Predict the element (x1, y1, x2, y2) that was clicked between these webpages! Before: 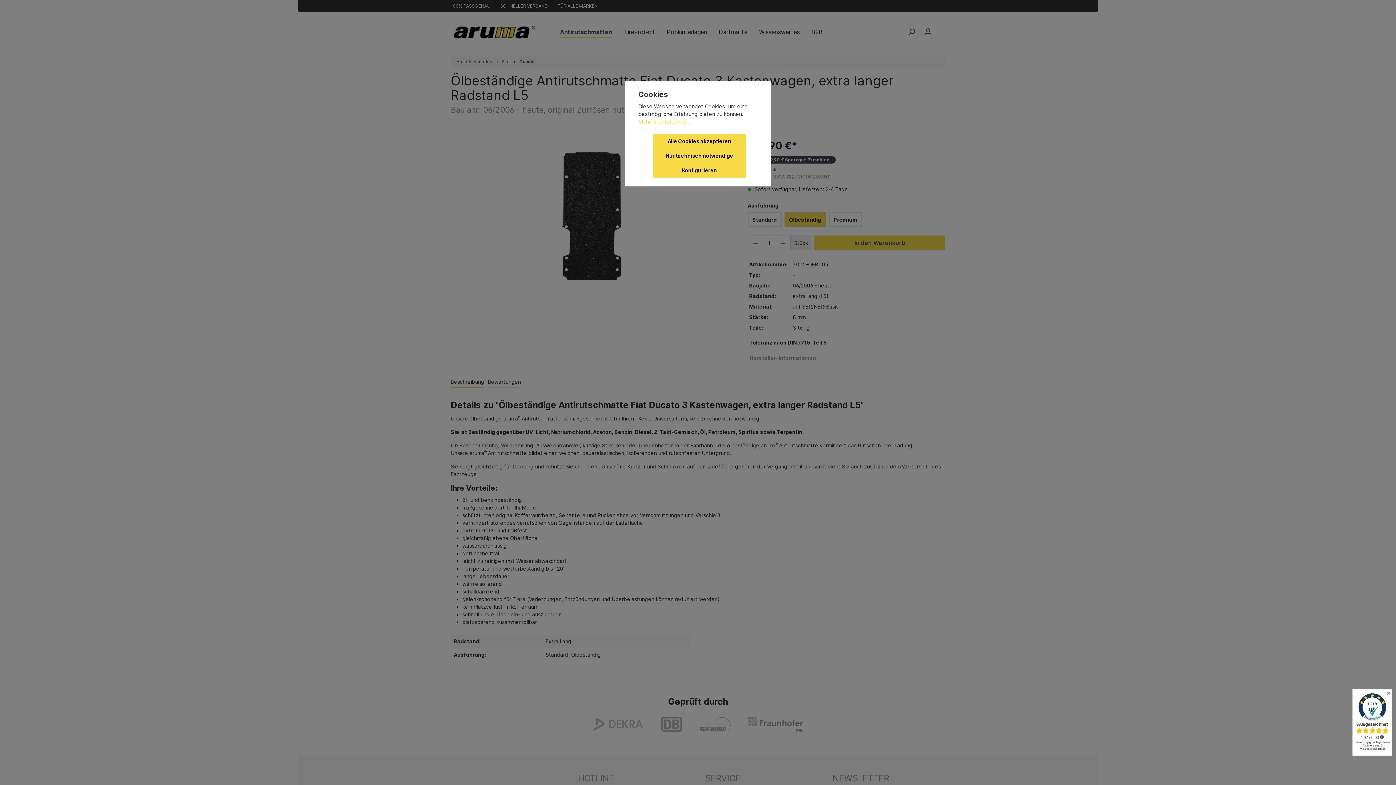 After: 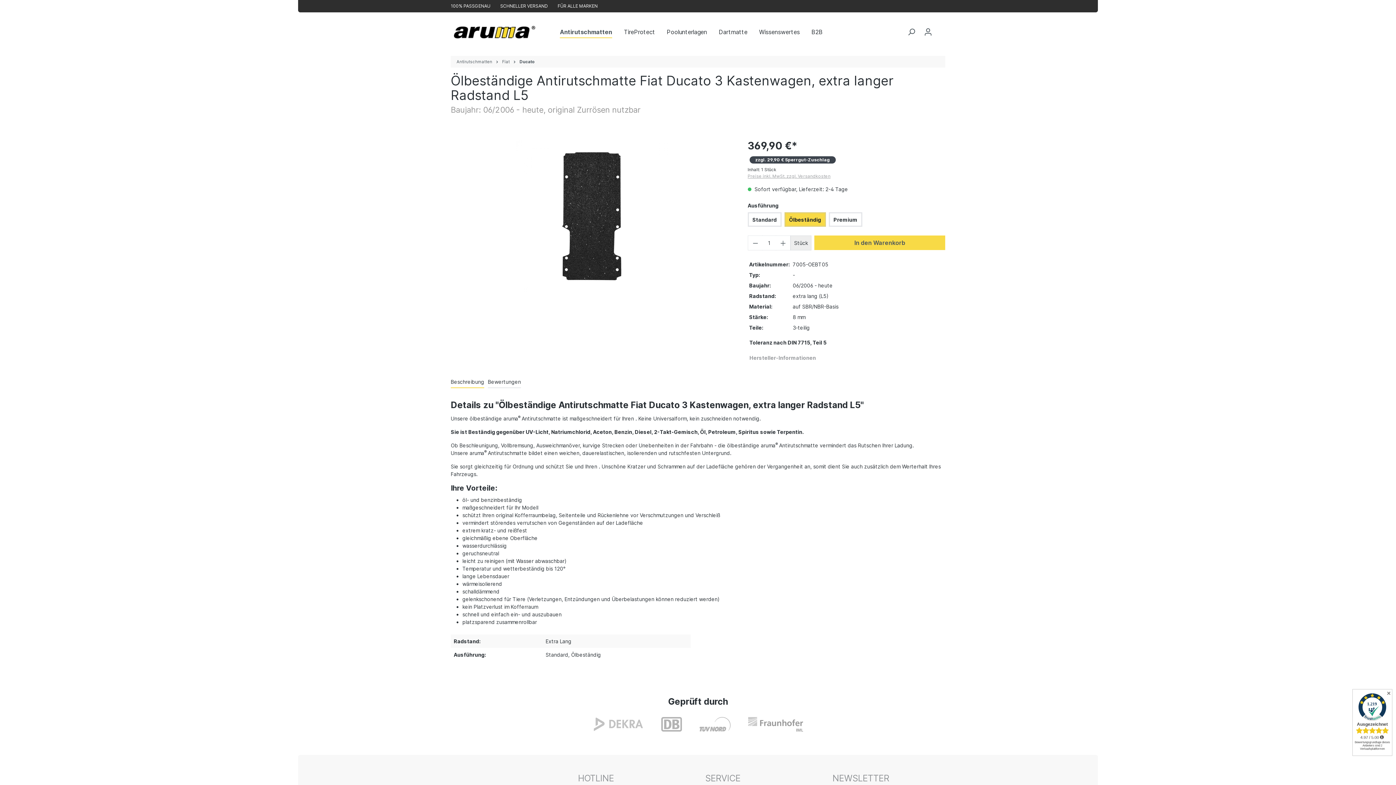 Action: bbox: (653, 148, 746, 163) label: Nur technisch notwendige